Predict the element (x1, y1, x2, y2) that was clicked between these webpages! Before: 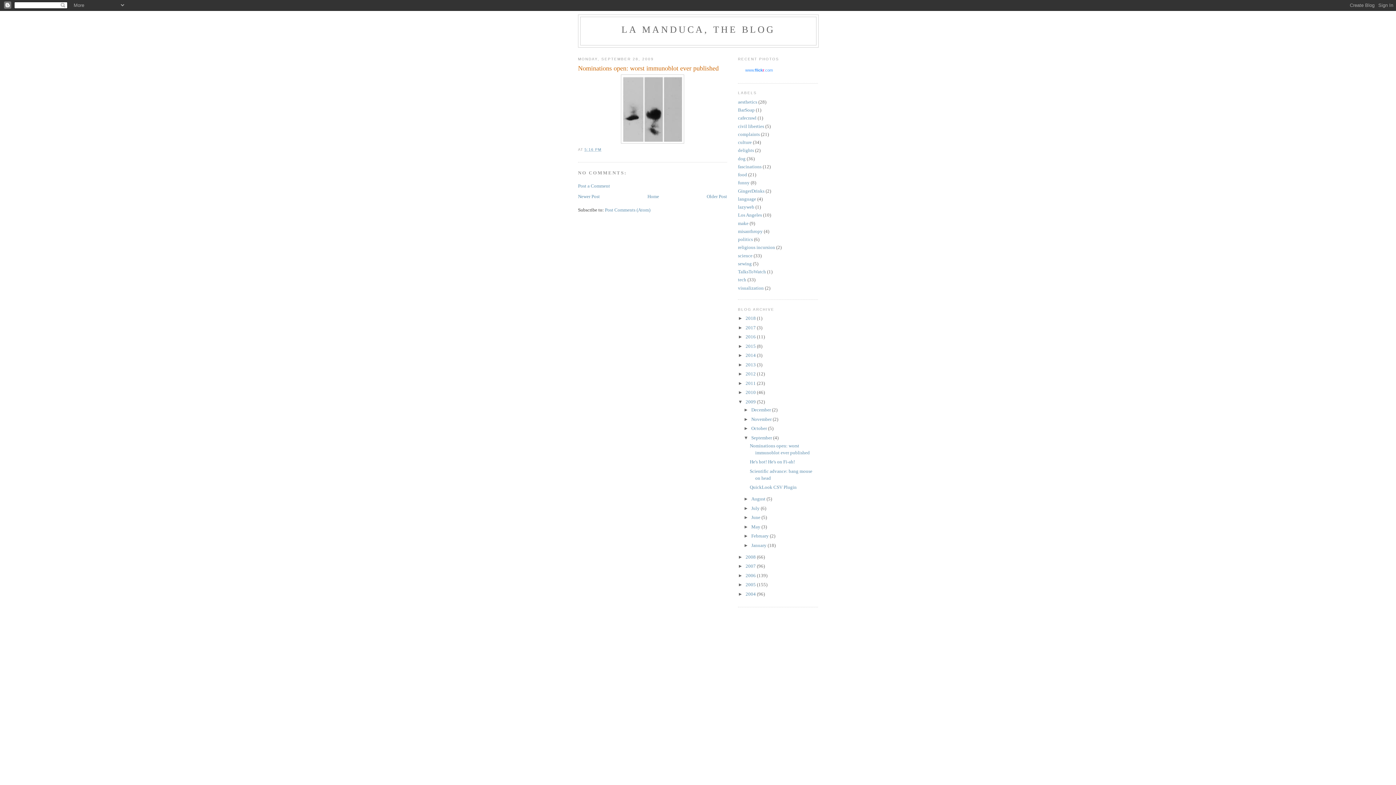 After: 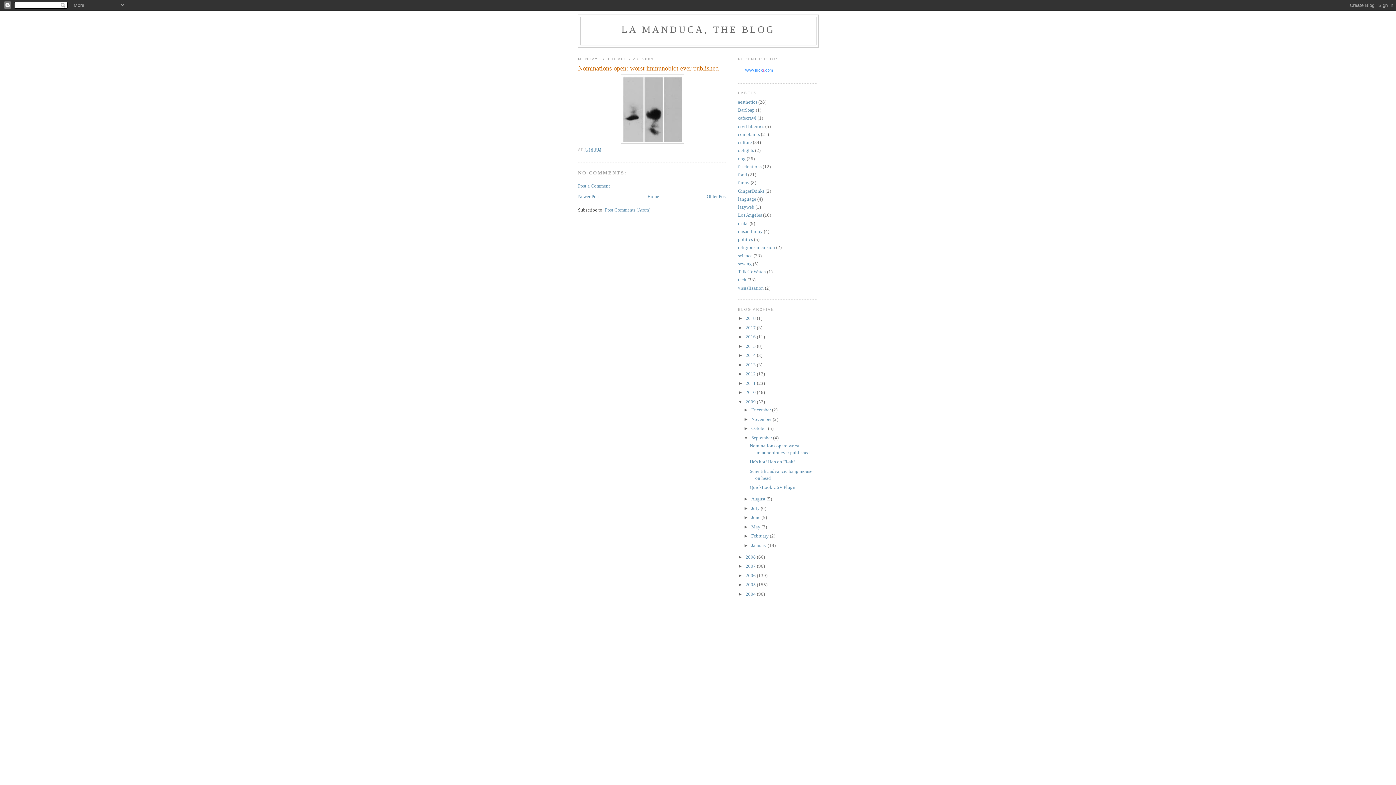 Action: label: Nominations open: worst immunoblot ever published bbox: (578, 64, 727, 73)